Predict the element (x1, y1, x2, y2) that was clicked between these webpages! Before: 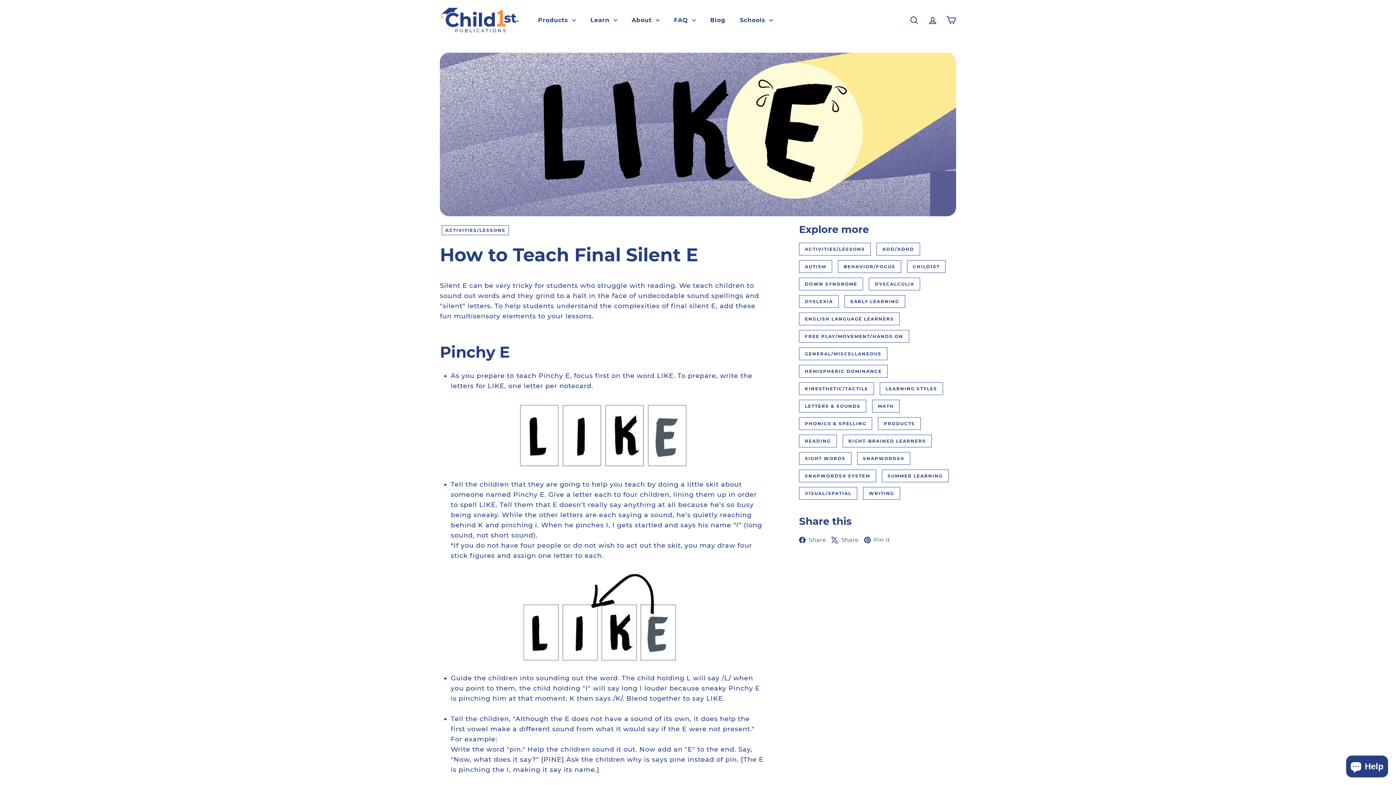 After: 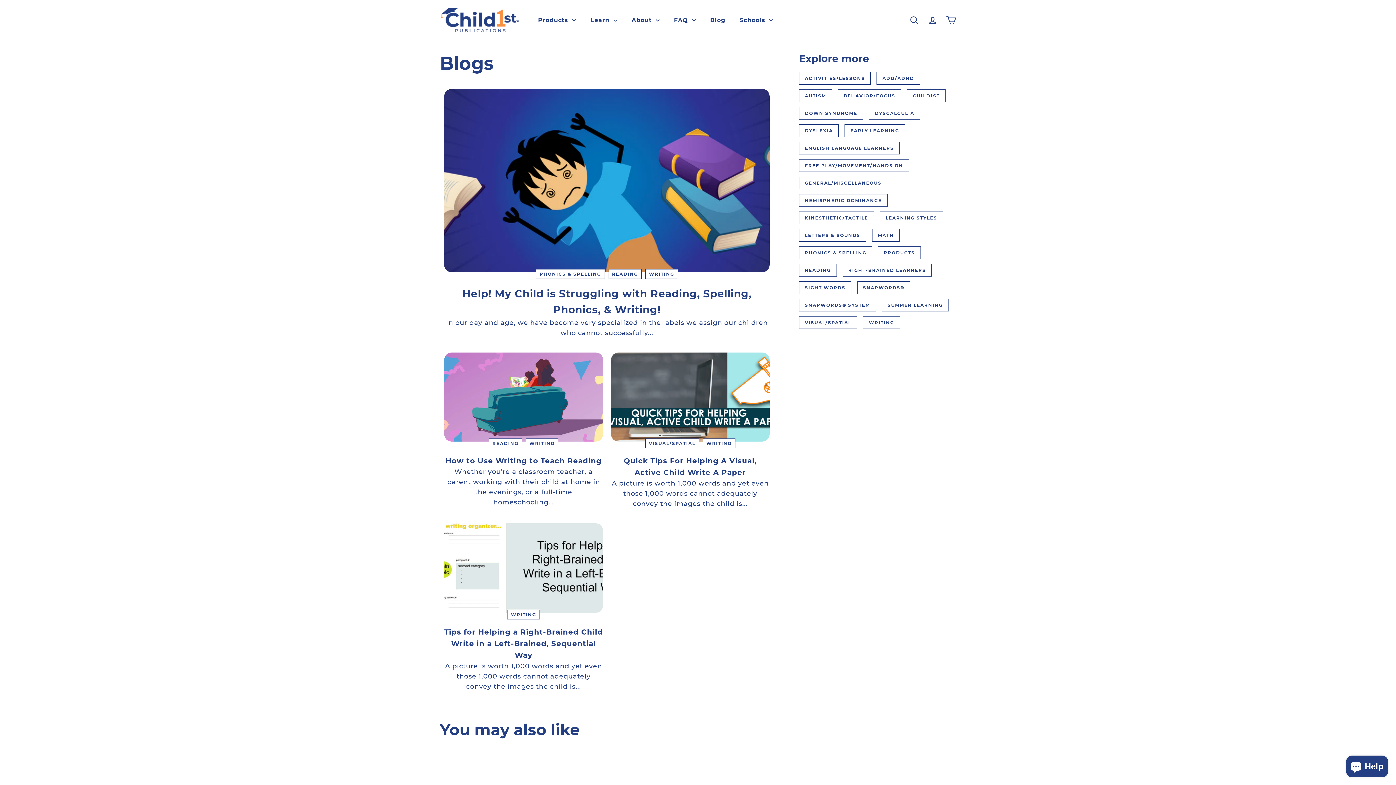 Action: bbox: (863, 487, 900, 500) label: WRITING